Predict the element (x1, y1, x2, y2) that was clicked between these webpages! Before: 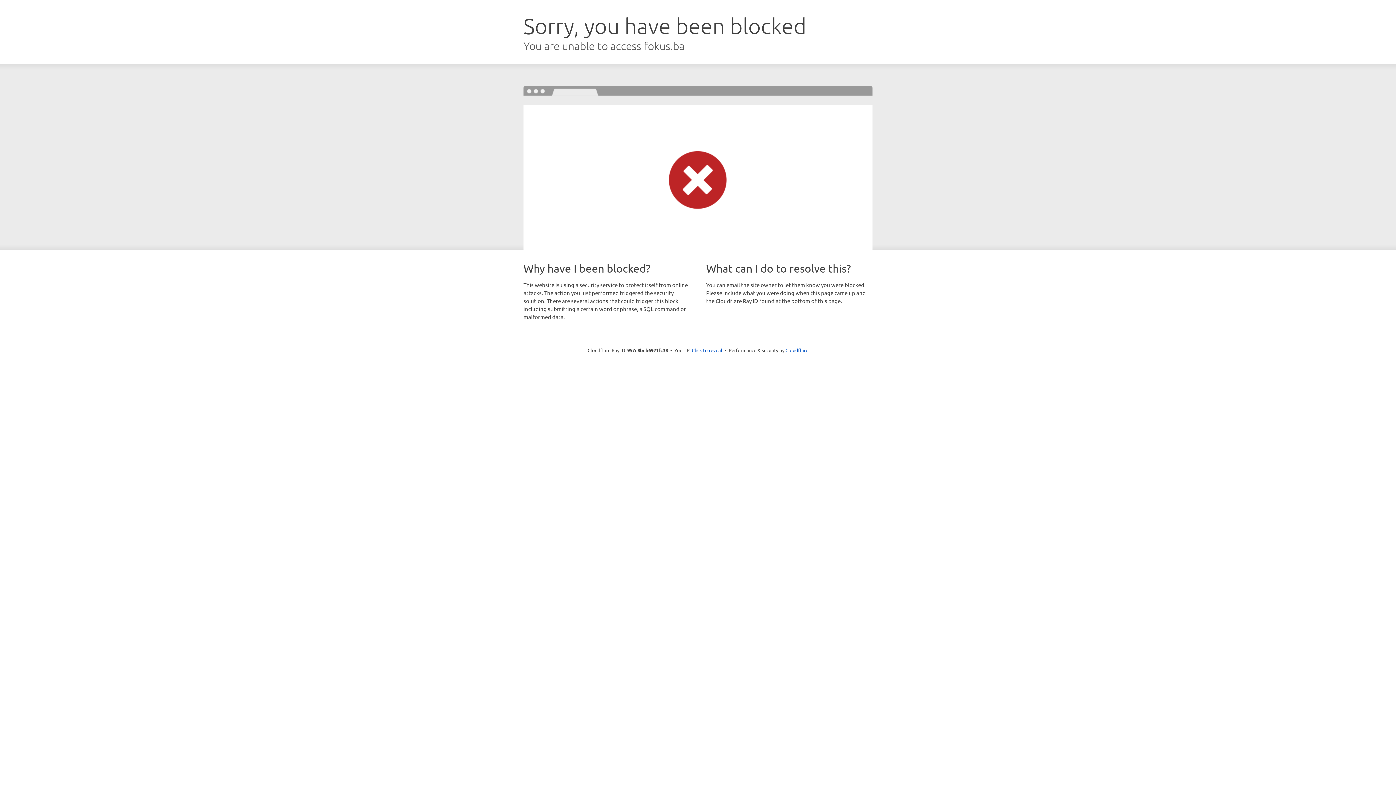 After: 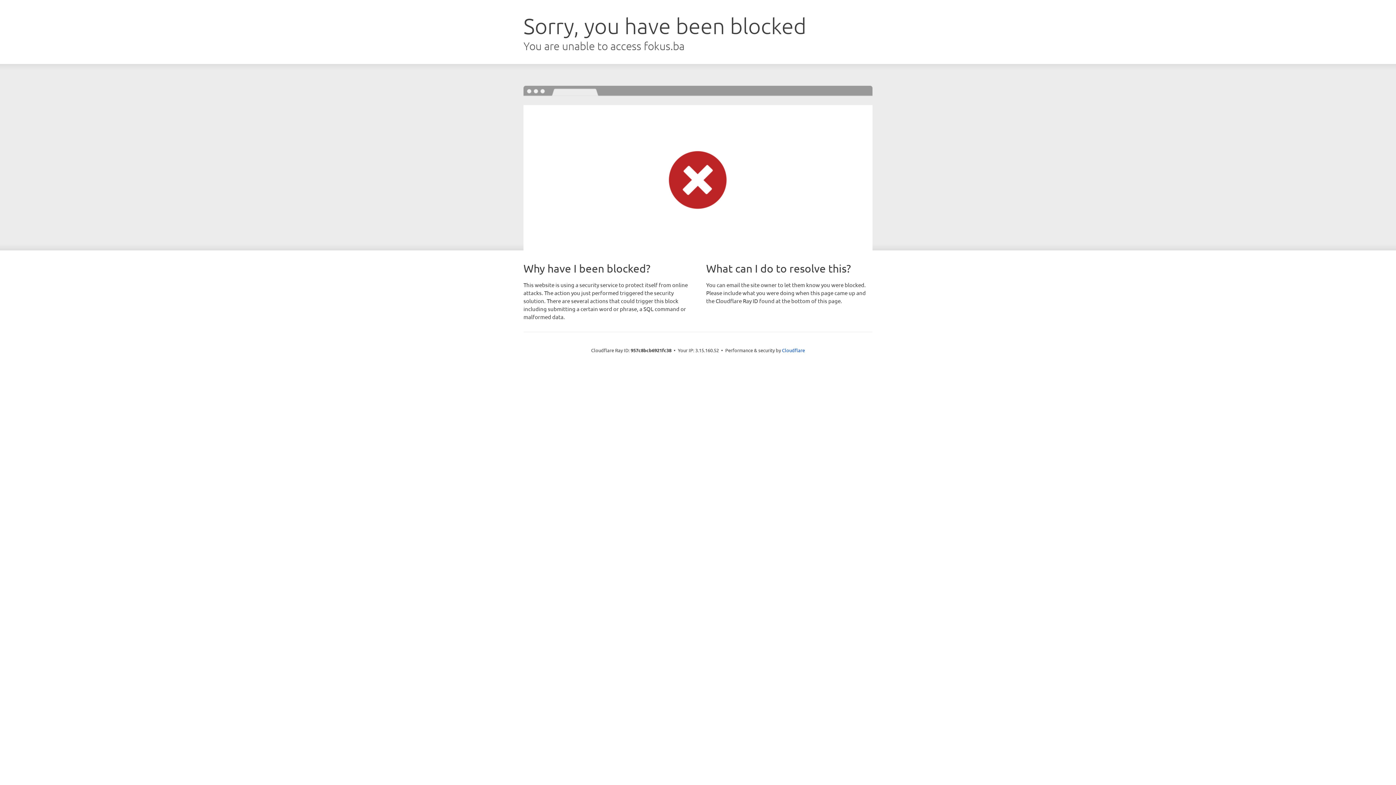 Action: label: Click to reveal bbox: (692, 346, 722, 353)